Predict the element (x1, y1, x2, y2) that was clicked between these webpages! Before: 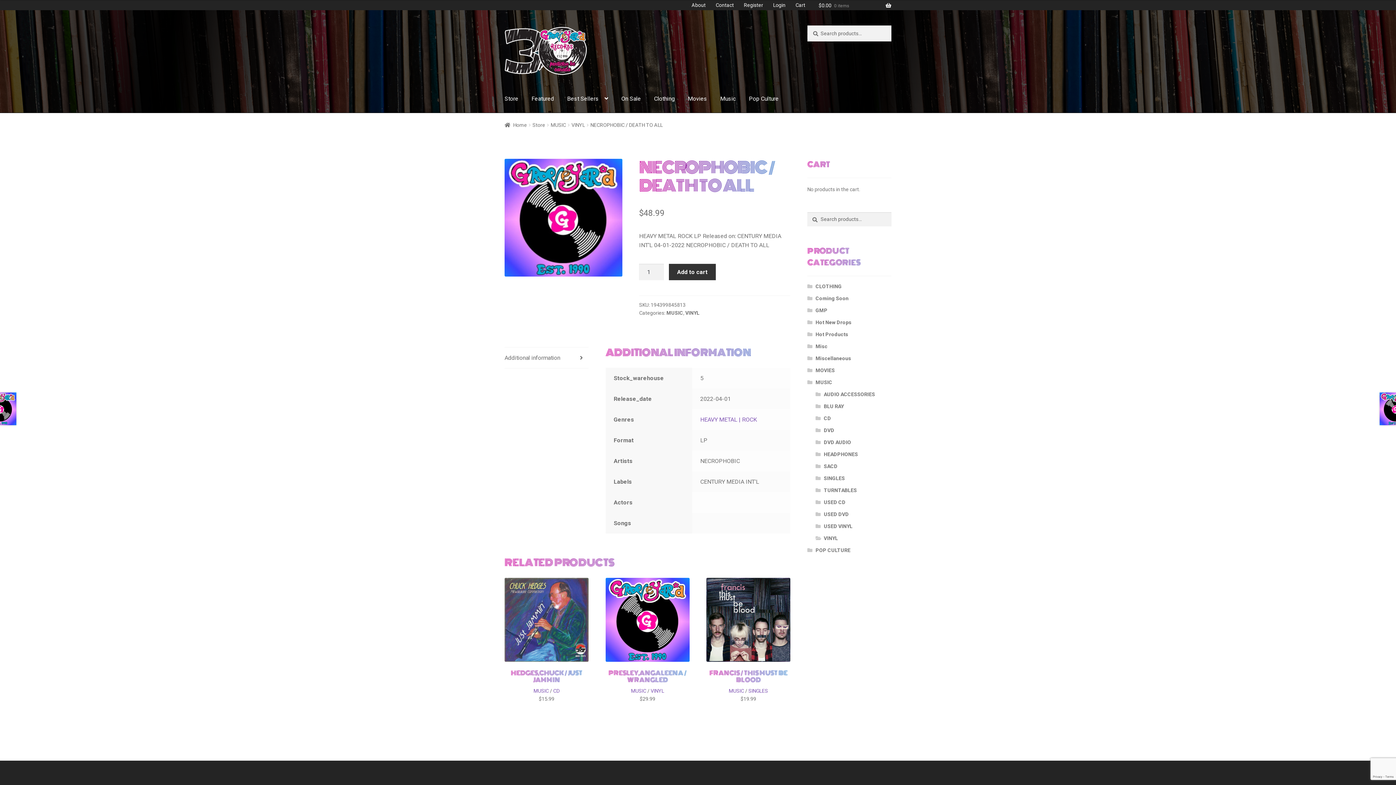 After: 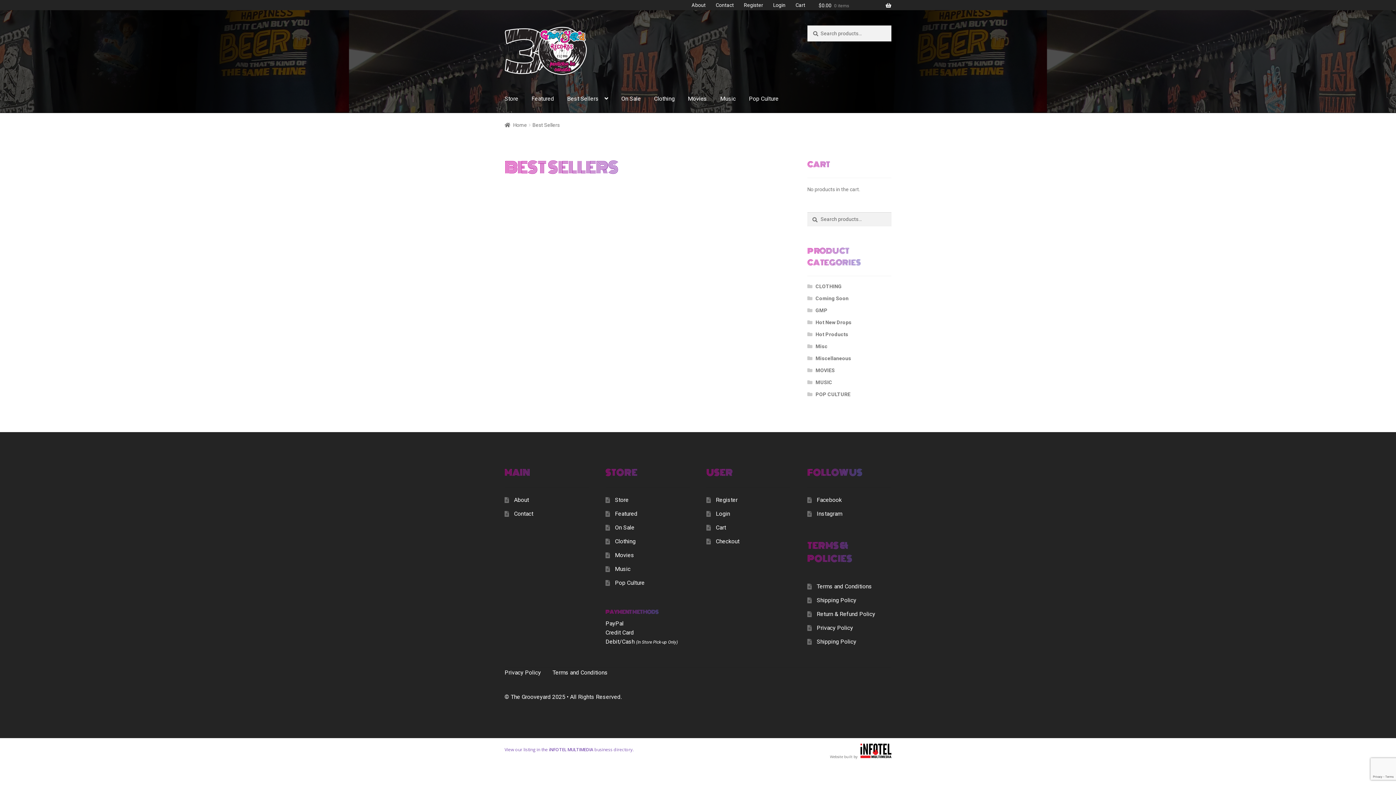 Action: bbox: (561, 84, 614, 112) label: Best Sellers